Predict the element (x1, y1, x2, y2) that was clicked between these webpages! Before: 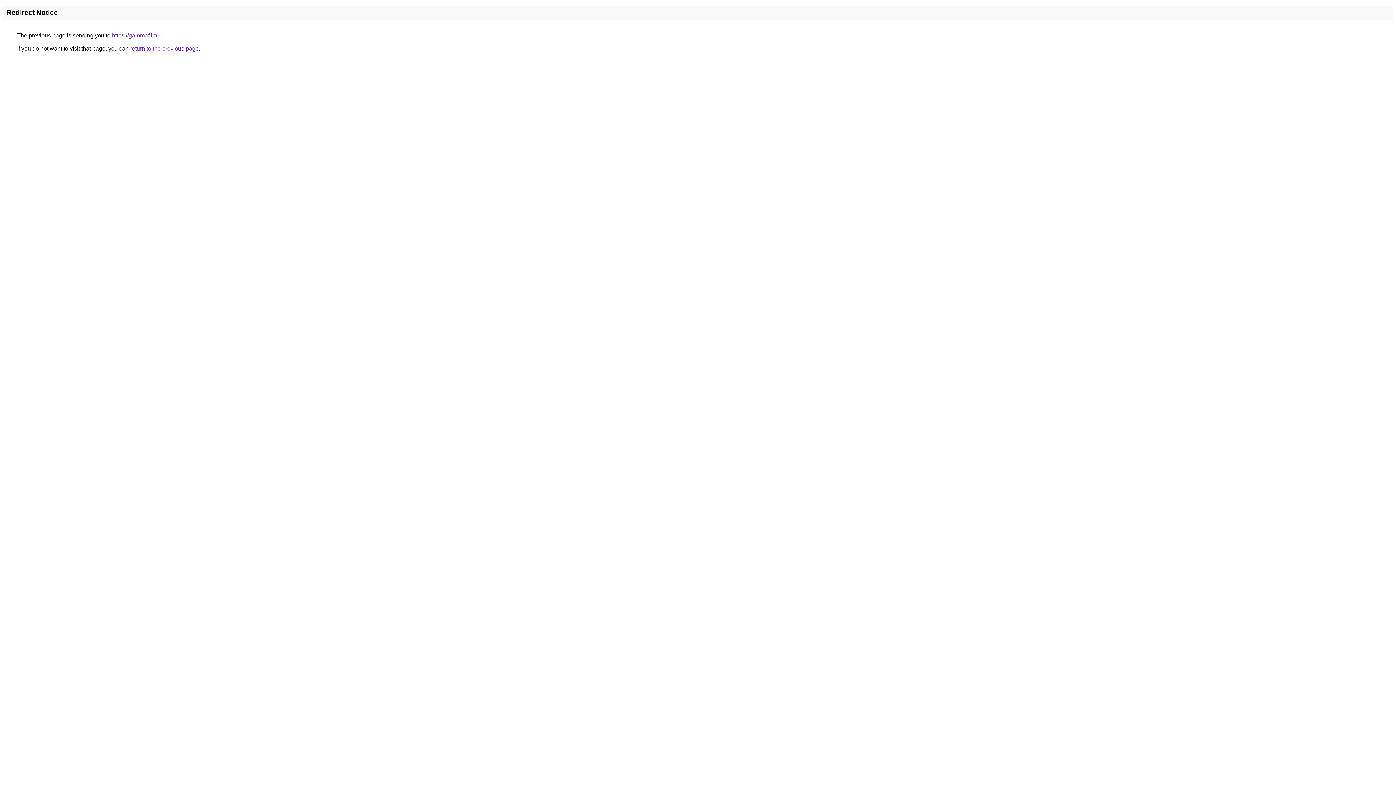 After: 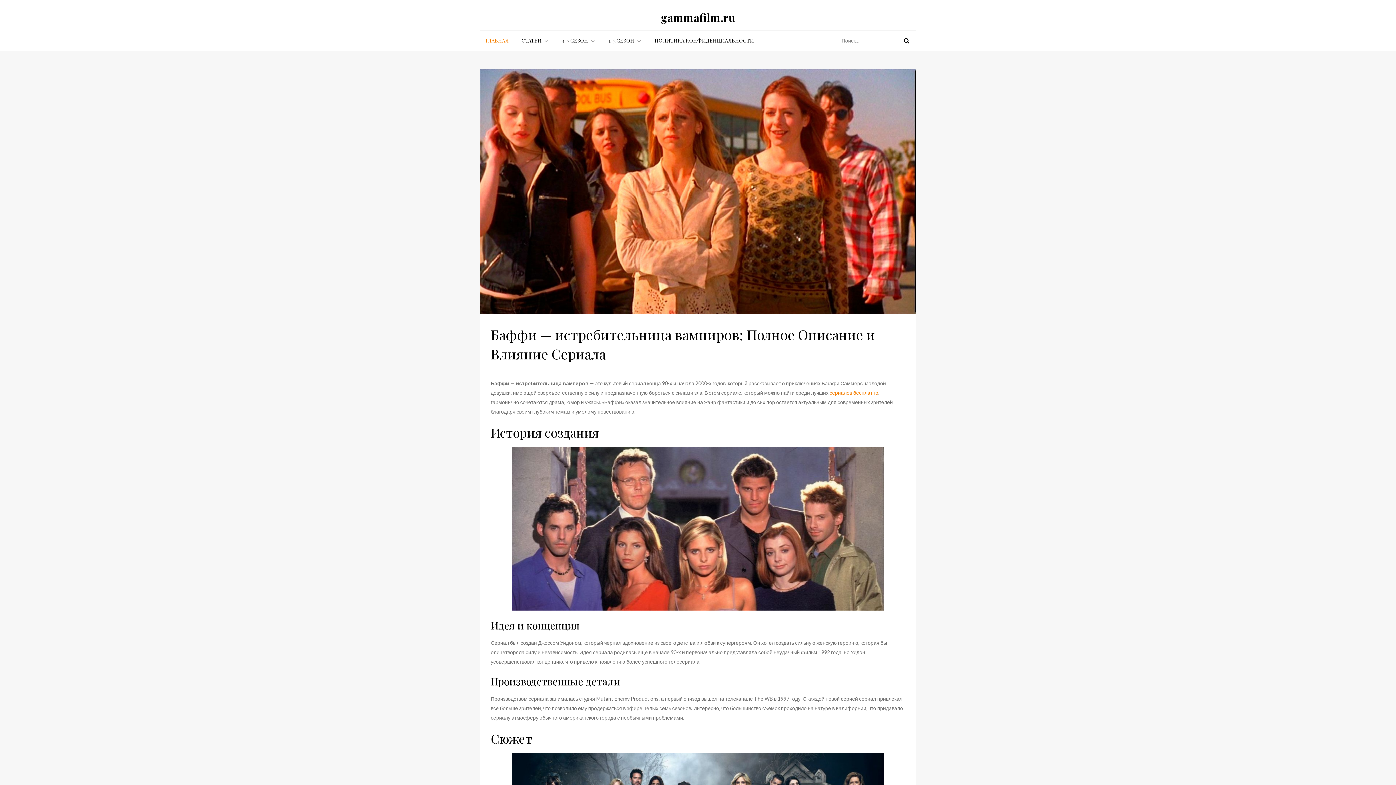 Action: bbox: (112, 32, 163, 38) label: https://gammafilm.ru